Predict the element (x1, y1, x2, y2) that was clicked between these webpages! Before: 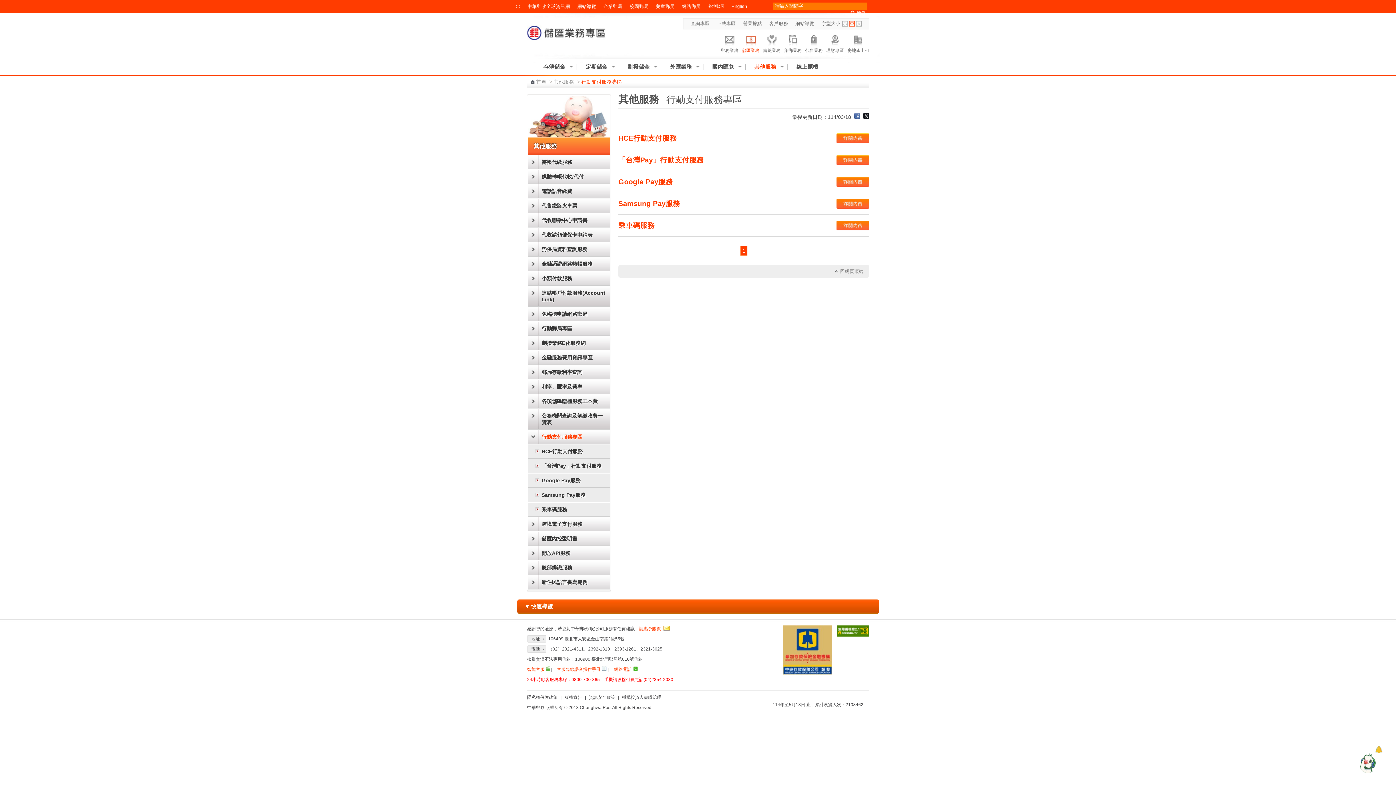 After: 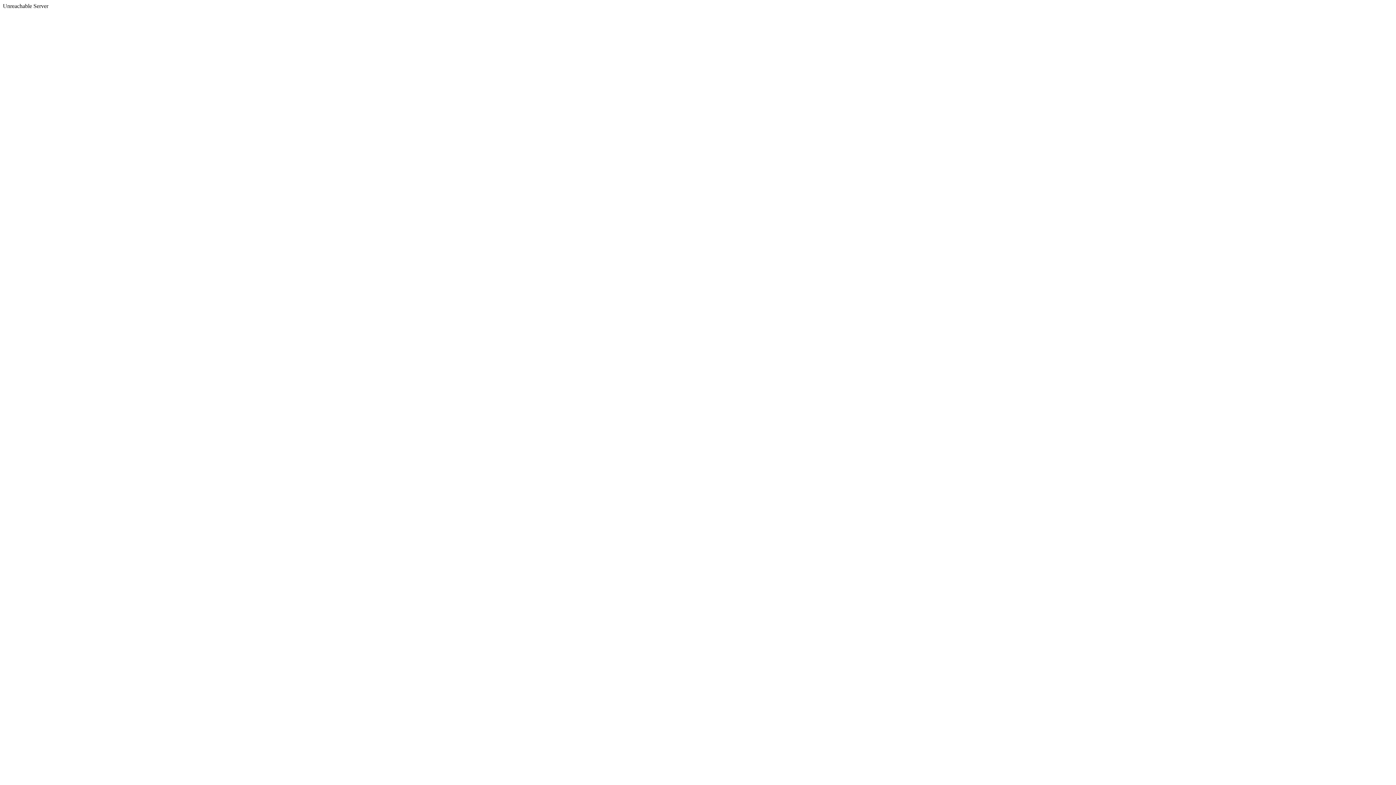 Action: label: 中華郵政全球資訊網 bbox: (527, 4, 570, 9)